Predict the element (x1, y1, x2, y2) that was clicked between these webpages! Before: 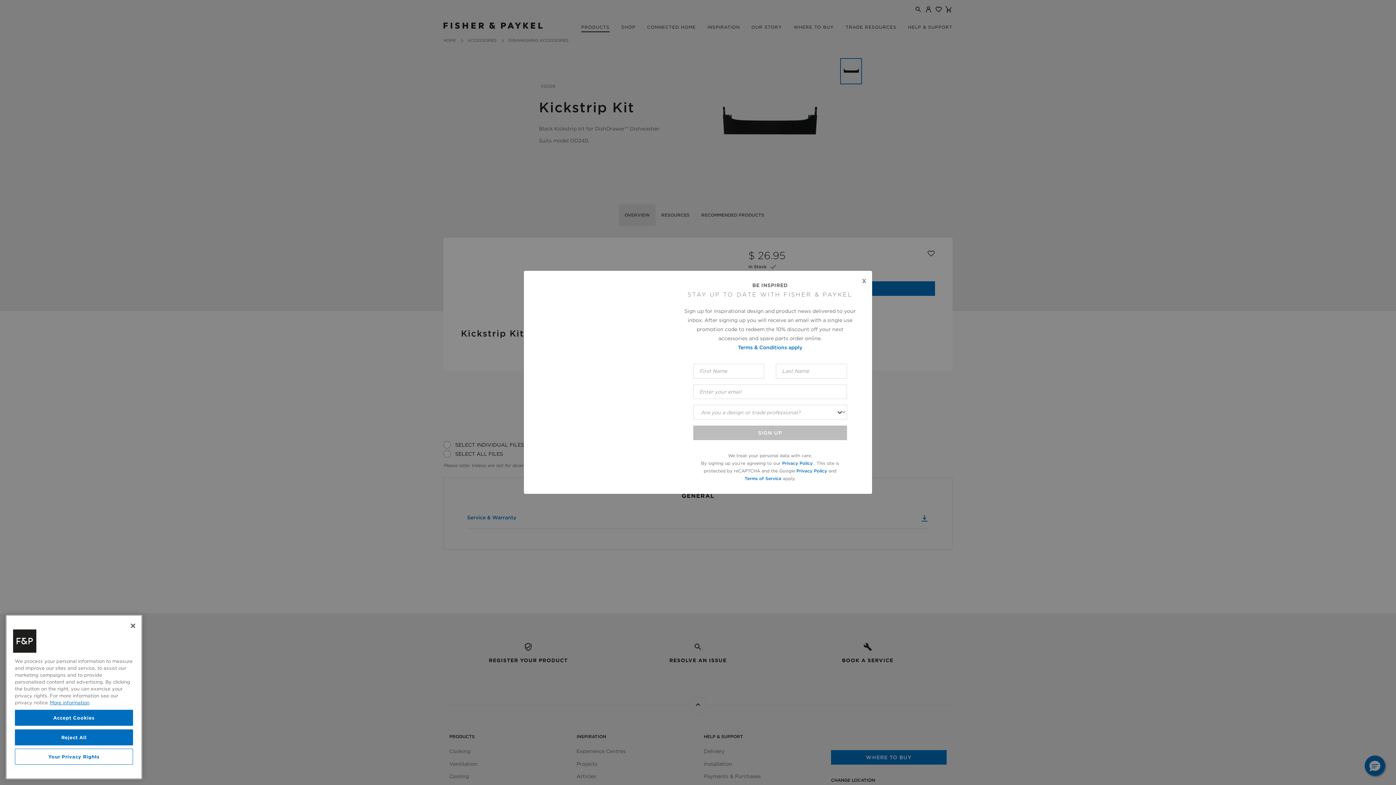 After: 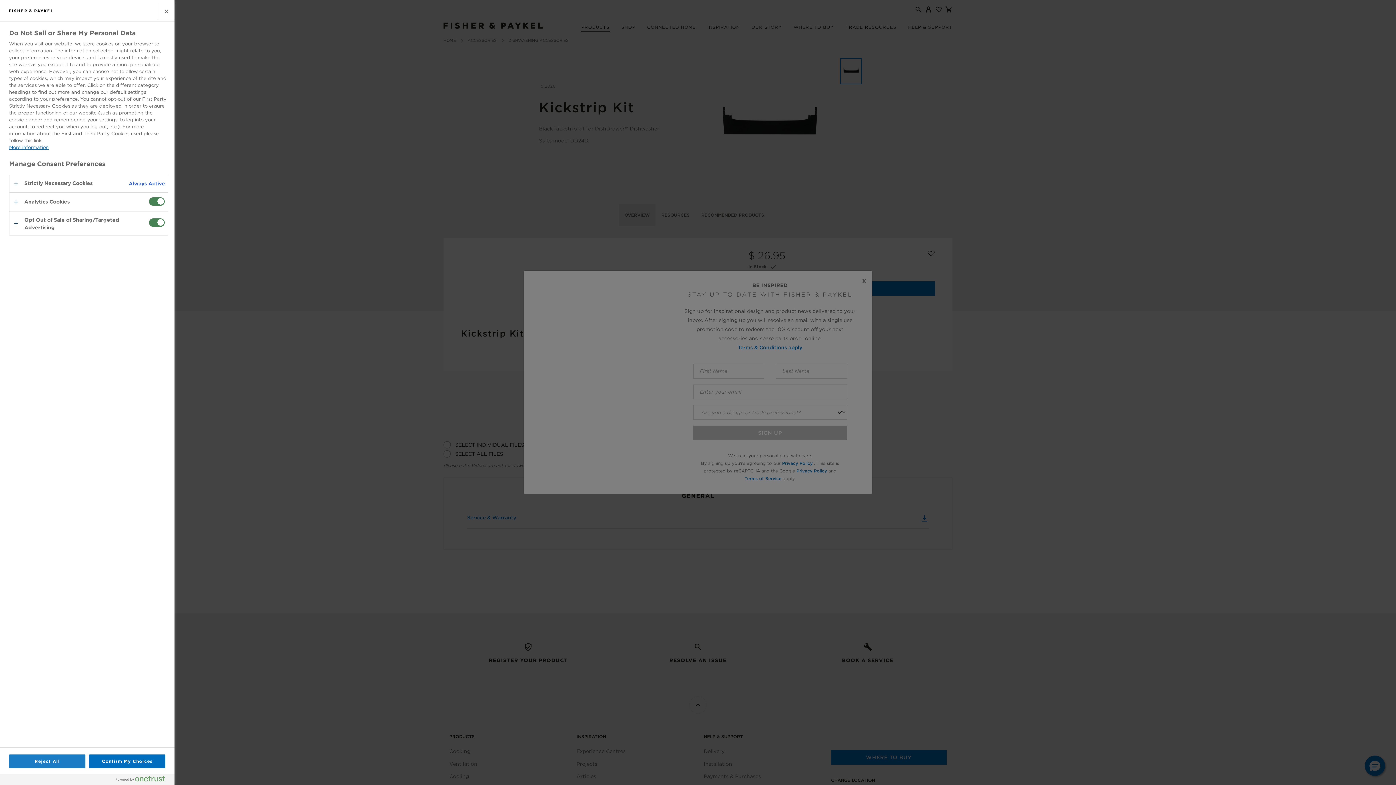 Action: label: Your Privacy Rights bbox: (14, 752, 133, 768)